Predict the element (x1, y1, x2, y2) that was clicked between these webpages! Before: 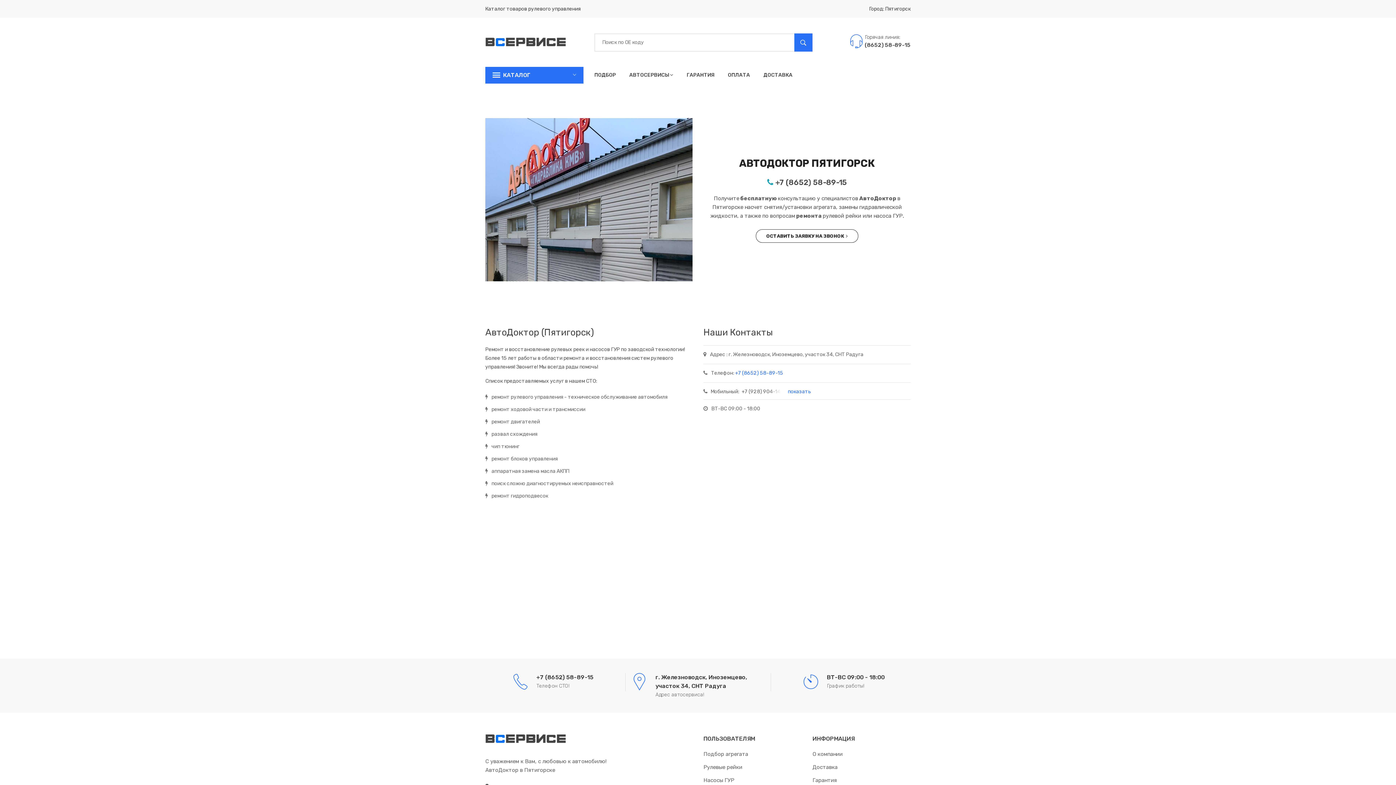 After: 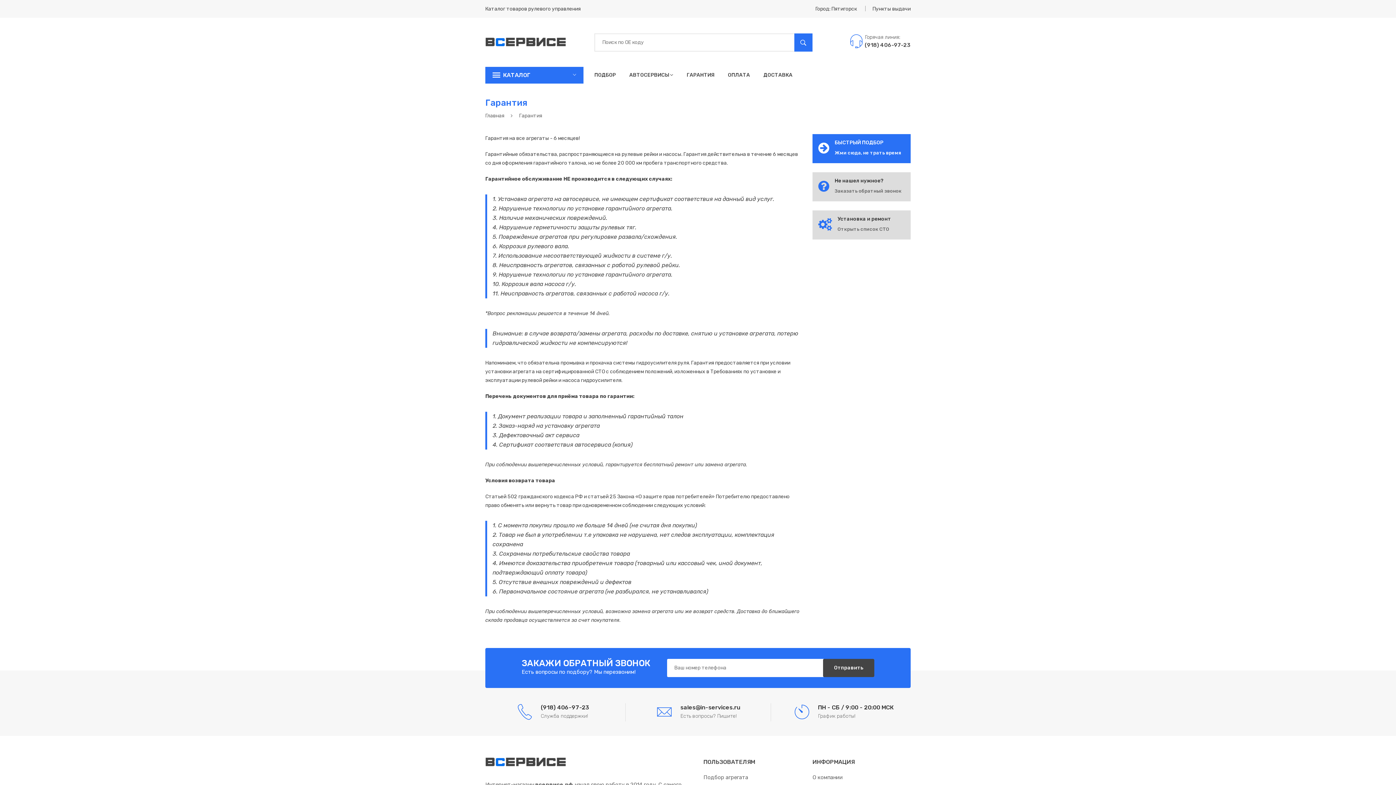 Action: bbox: (812, 777, 837, 783) label: Гарантия